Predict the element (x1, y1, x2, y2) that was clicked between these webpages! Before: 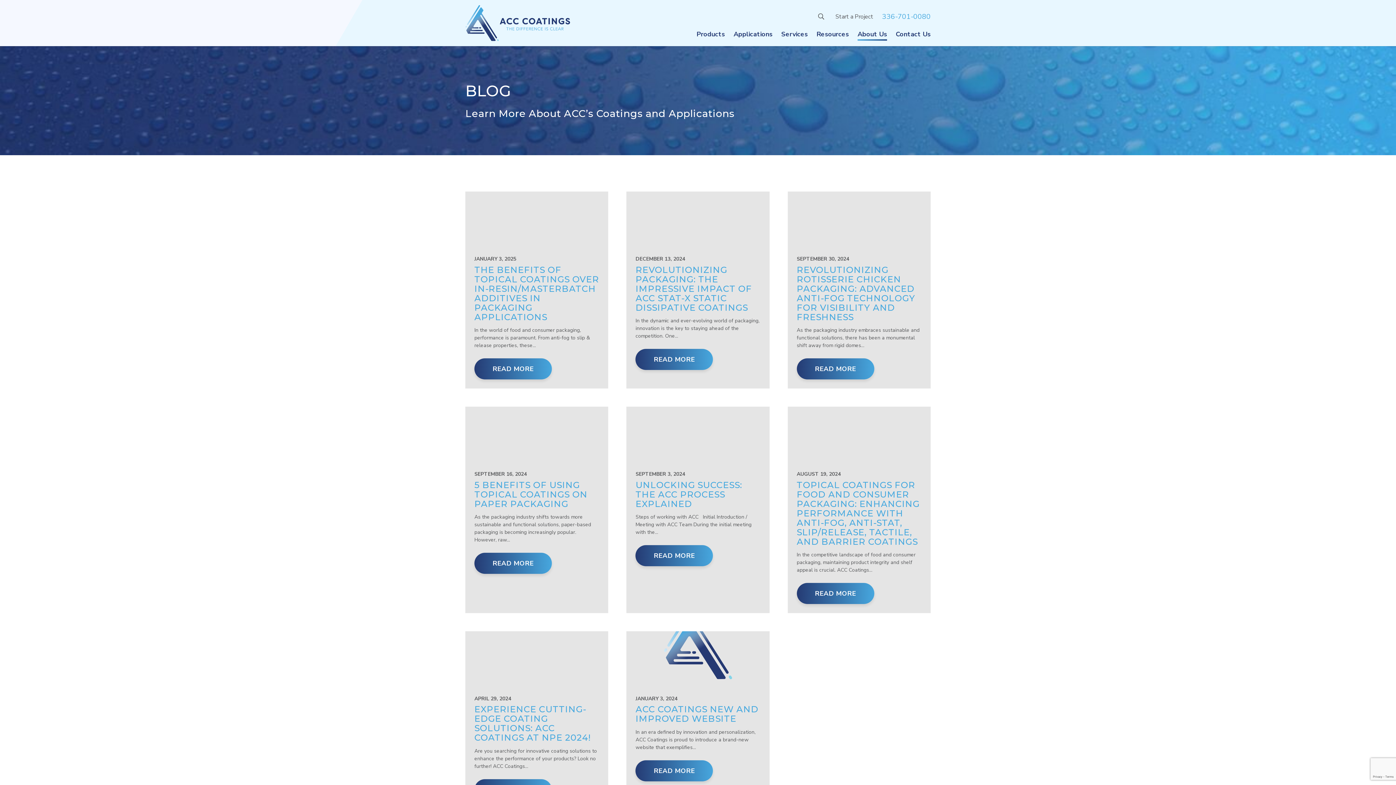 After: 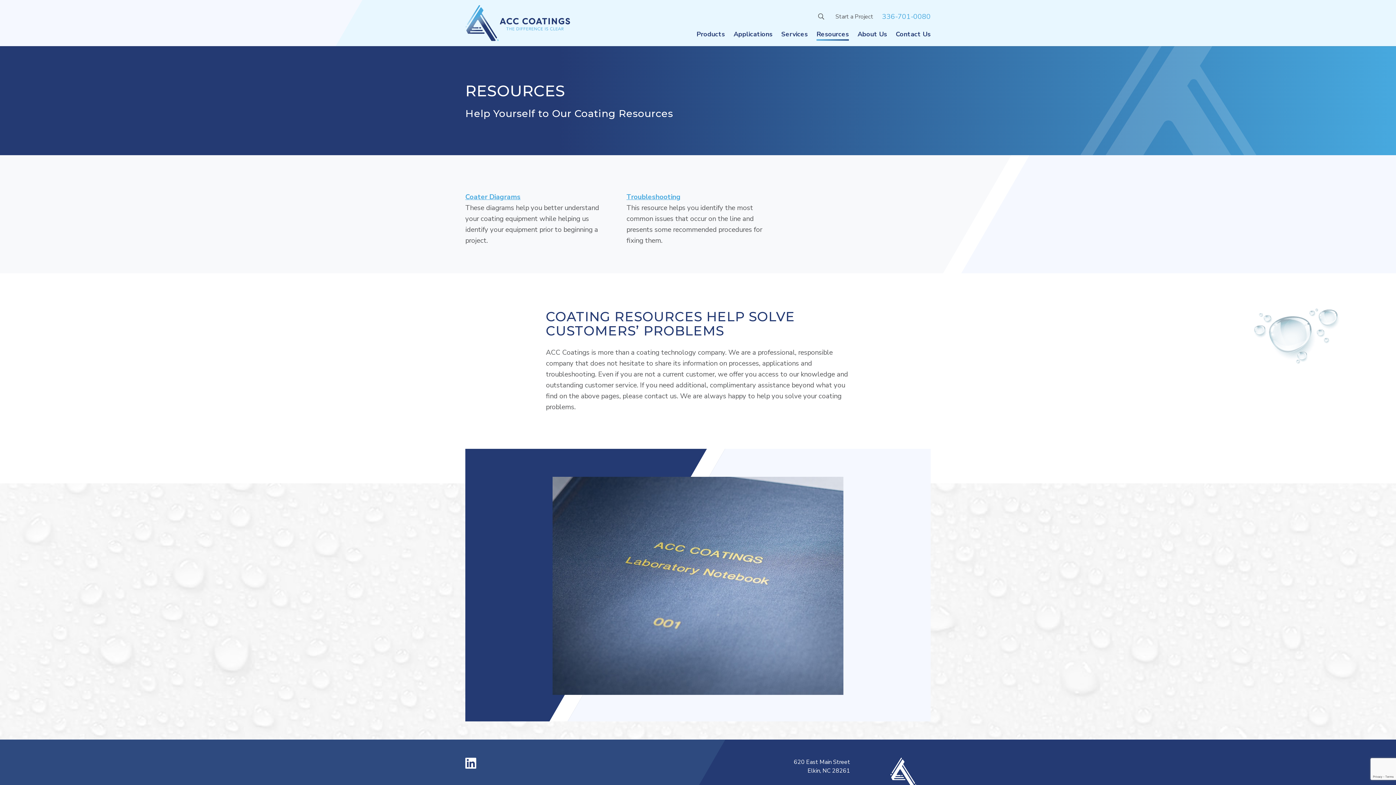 Action: label: Resources bbox: (816, 31, 849, 37)